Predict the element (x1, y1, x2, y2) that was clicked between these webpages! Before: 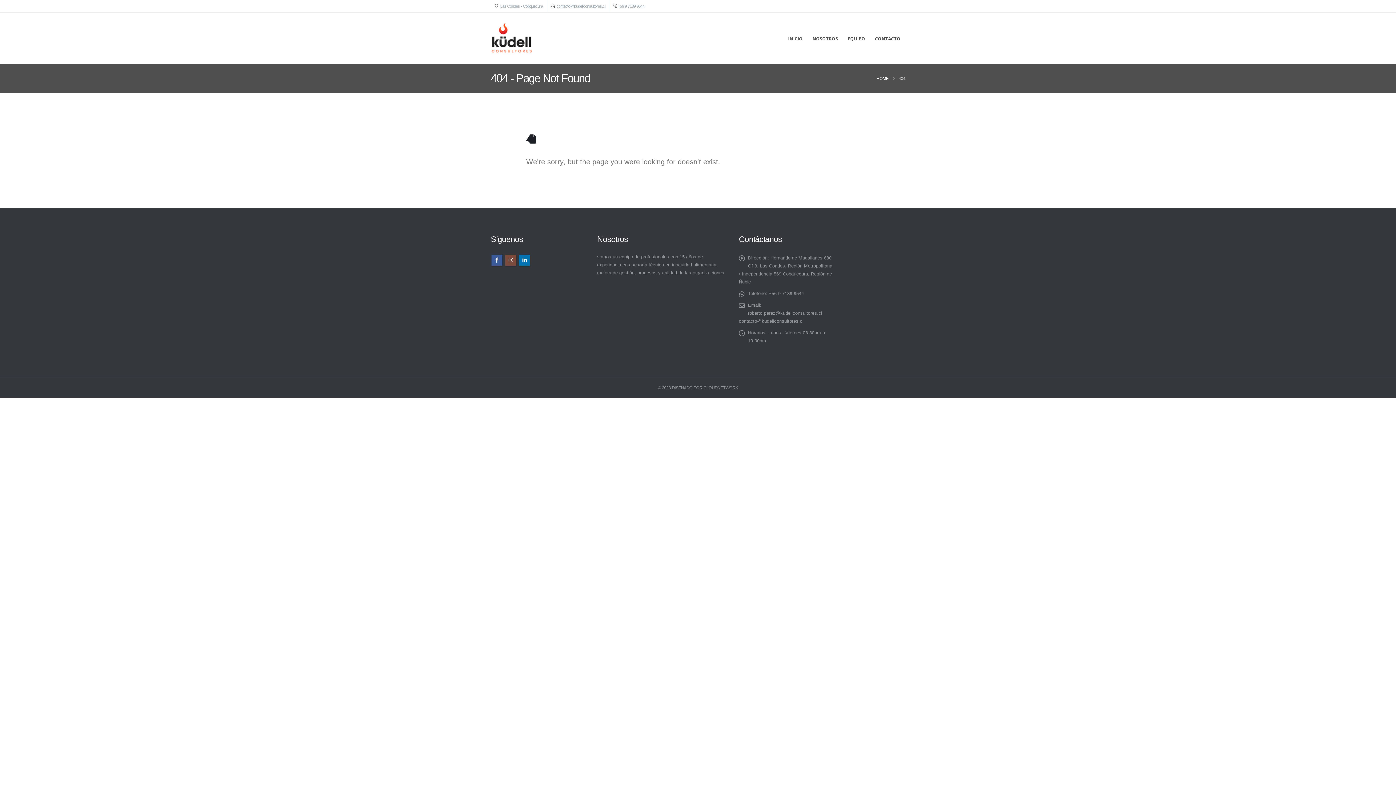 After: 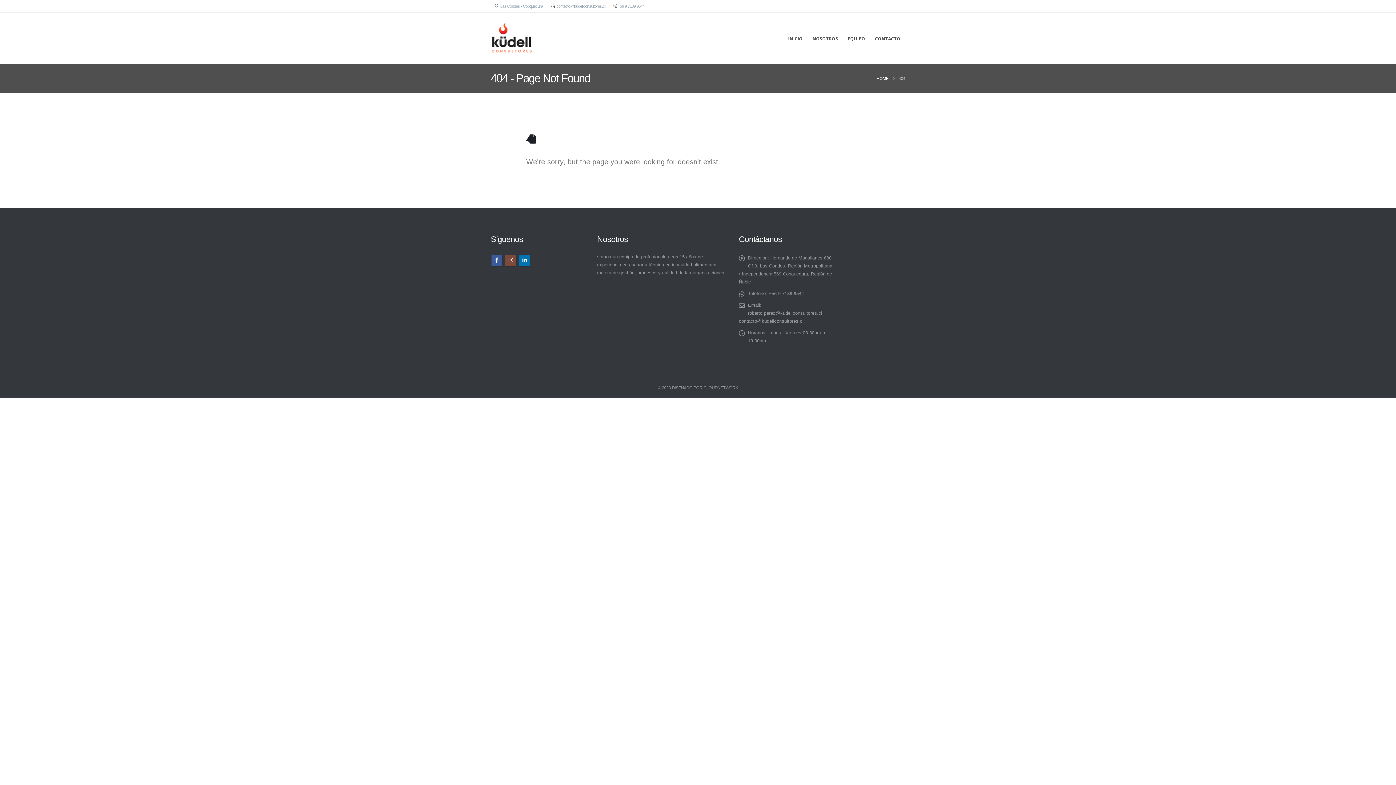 Action: label: Facebook bbox: (491, 254, 502, 265)